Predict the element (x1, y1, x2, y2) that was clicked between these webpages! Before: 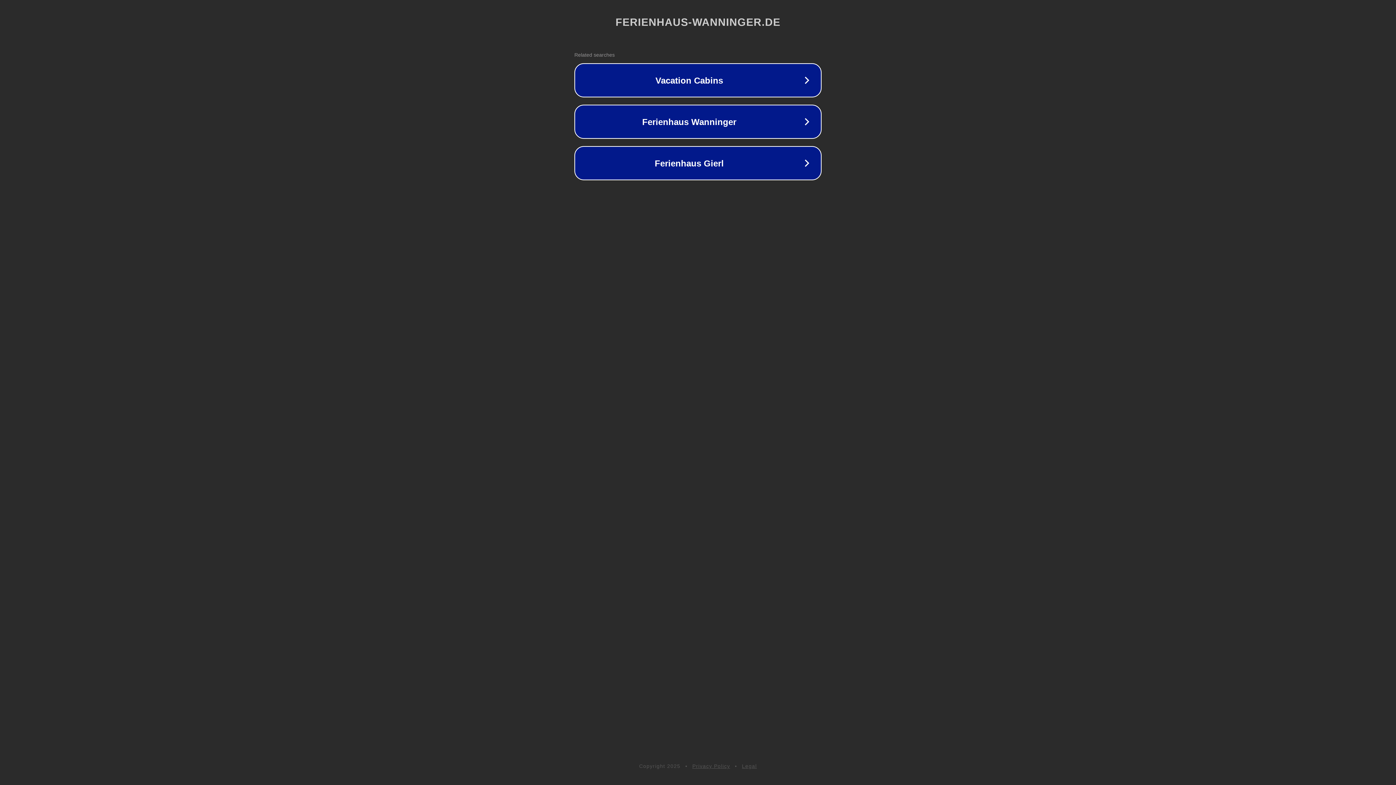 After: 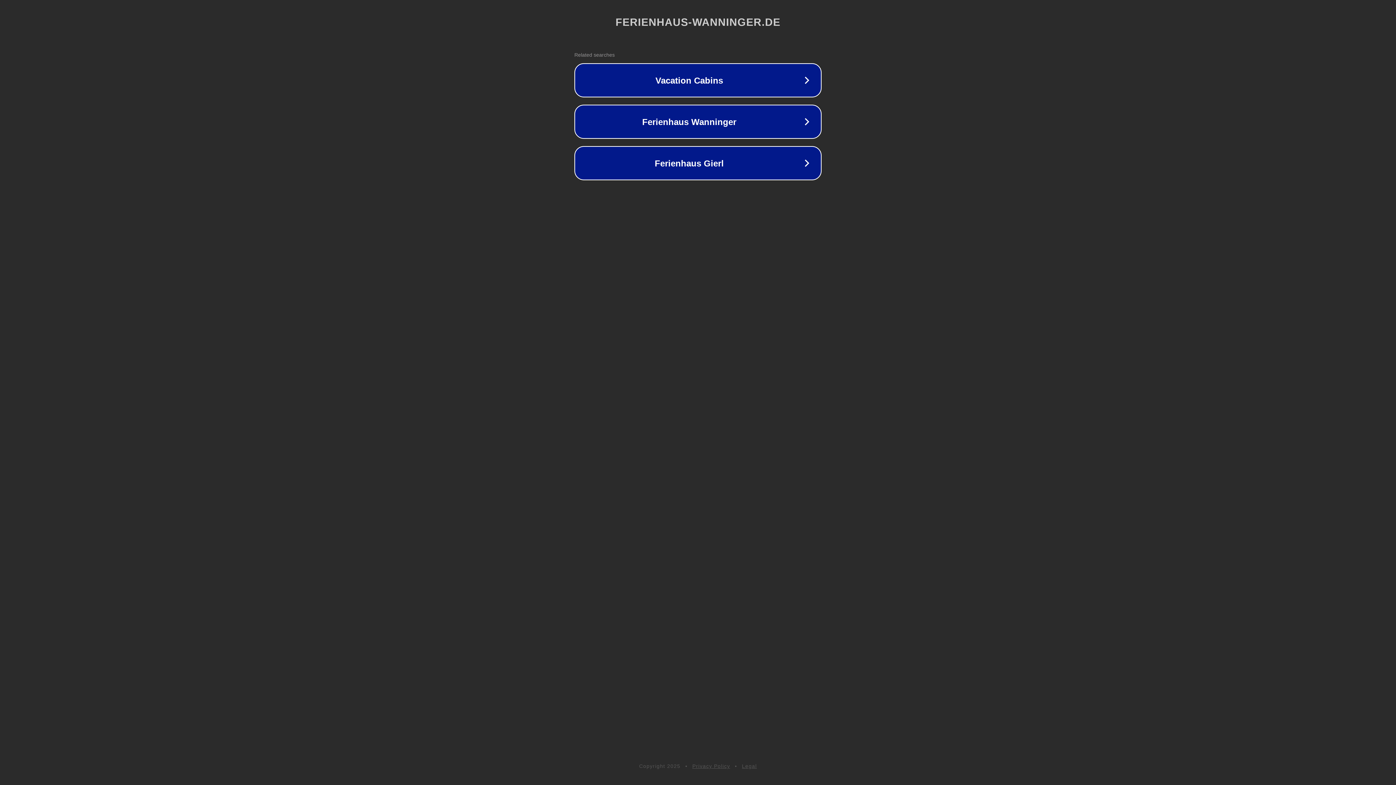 Action: bbox: (742, 763, 757, 769) label: Legal